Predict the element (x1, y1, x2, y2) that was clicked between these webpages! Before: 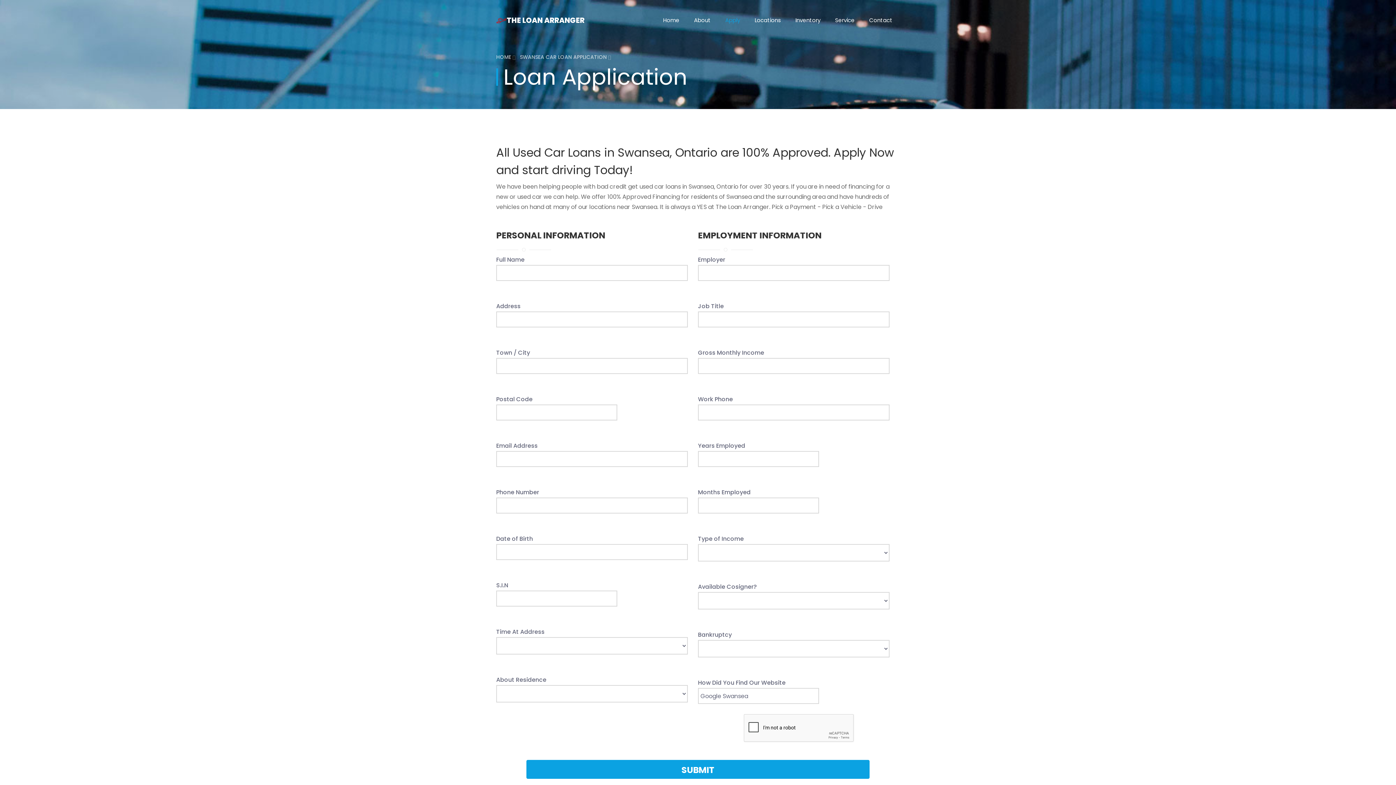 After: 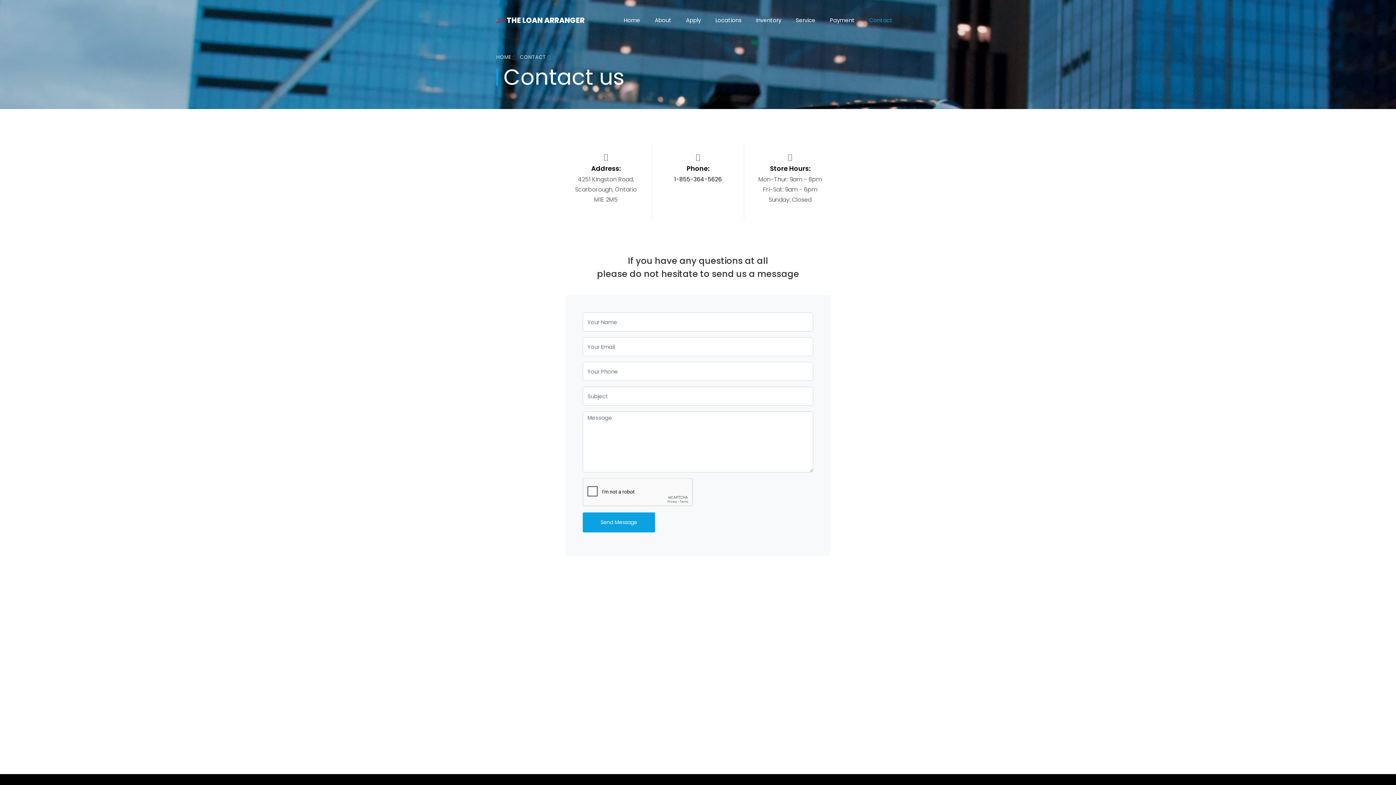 Action: label: Contact bbox: (862, 10, 900, 30)